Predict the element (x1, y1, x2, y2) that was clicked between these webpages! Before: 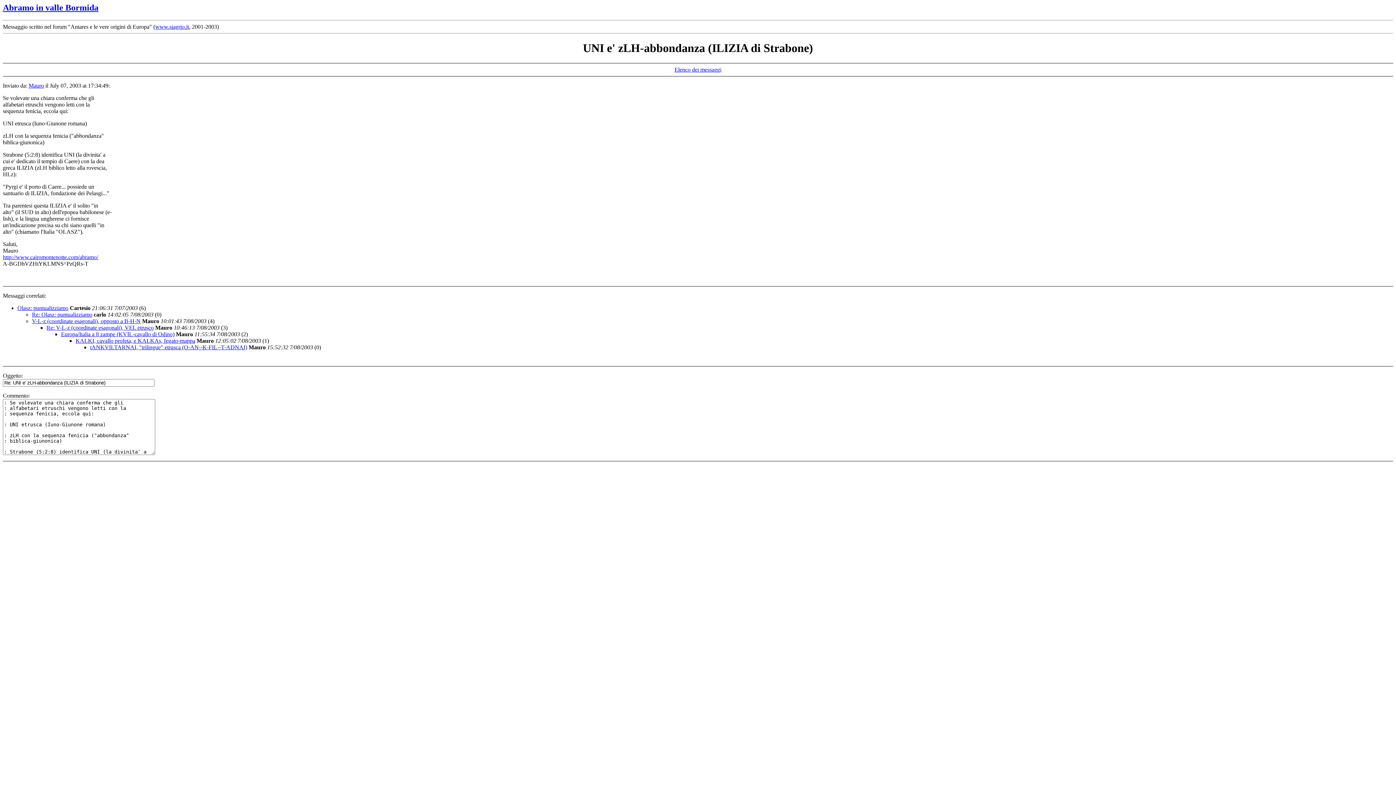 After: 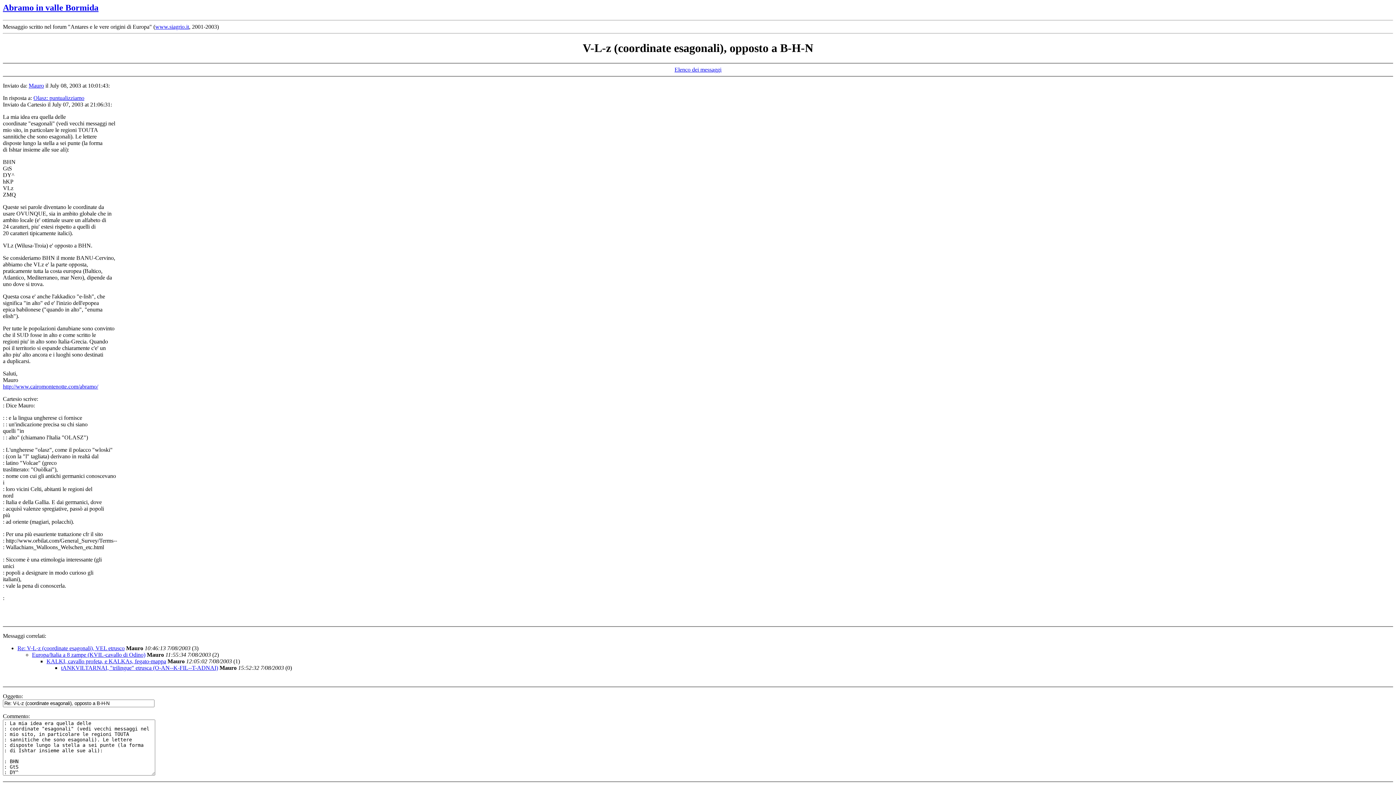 Action: bbox: (32, 318, 140, 324) label: V-L-z (coordinate esagonali), opposto a B-H-N